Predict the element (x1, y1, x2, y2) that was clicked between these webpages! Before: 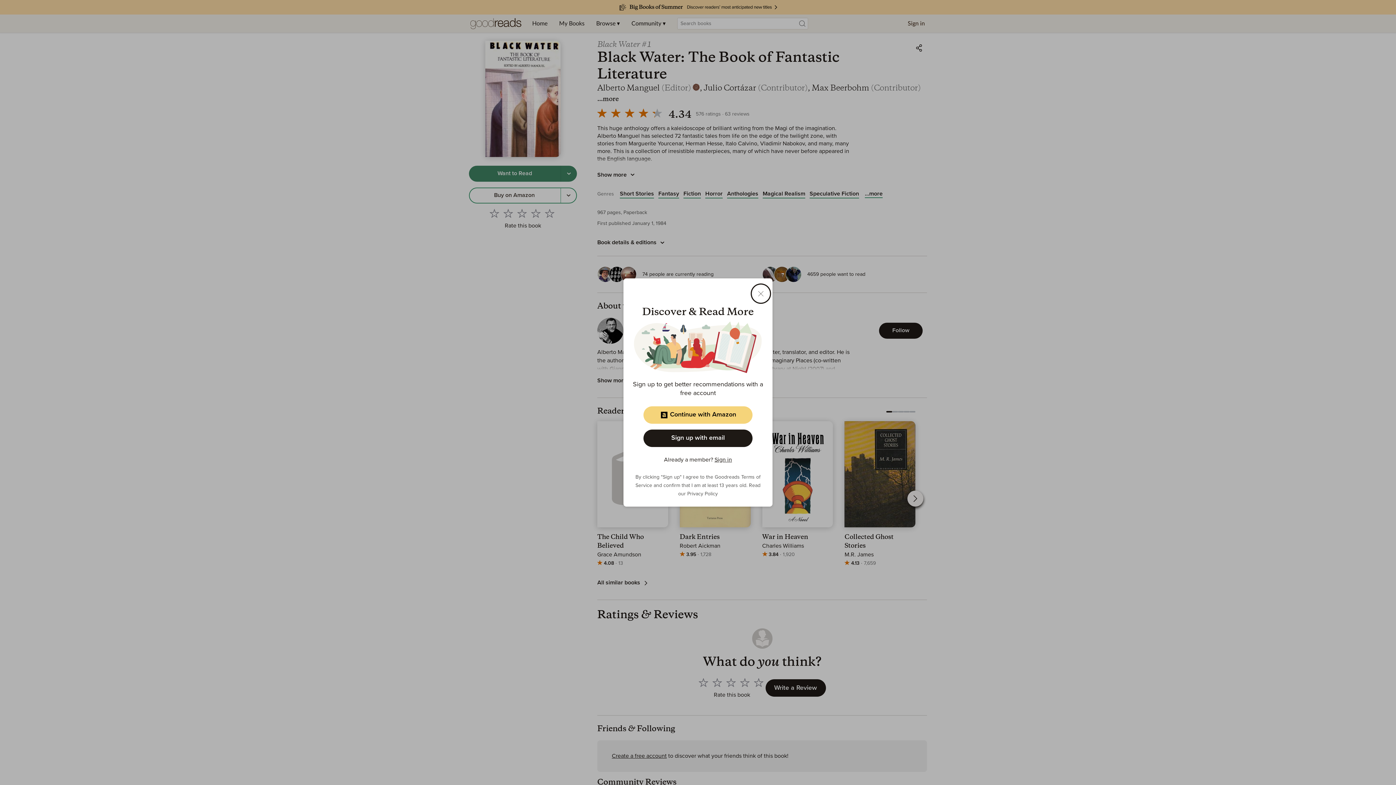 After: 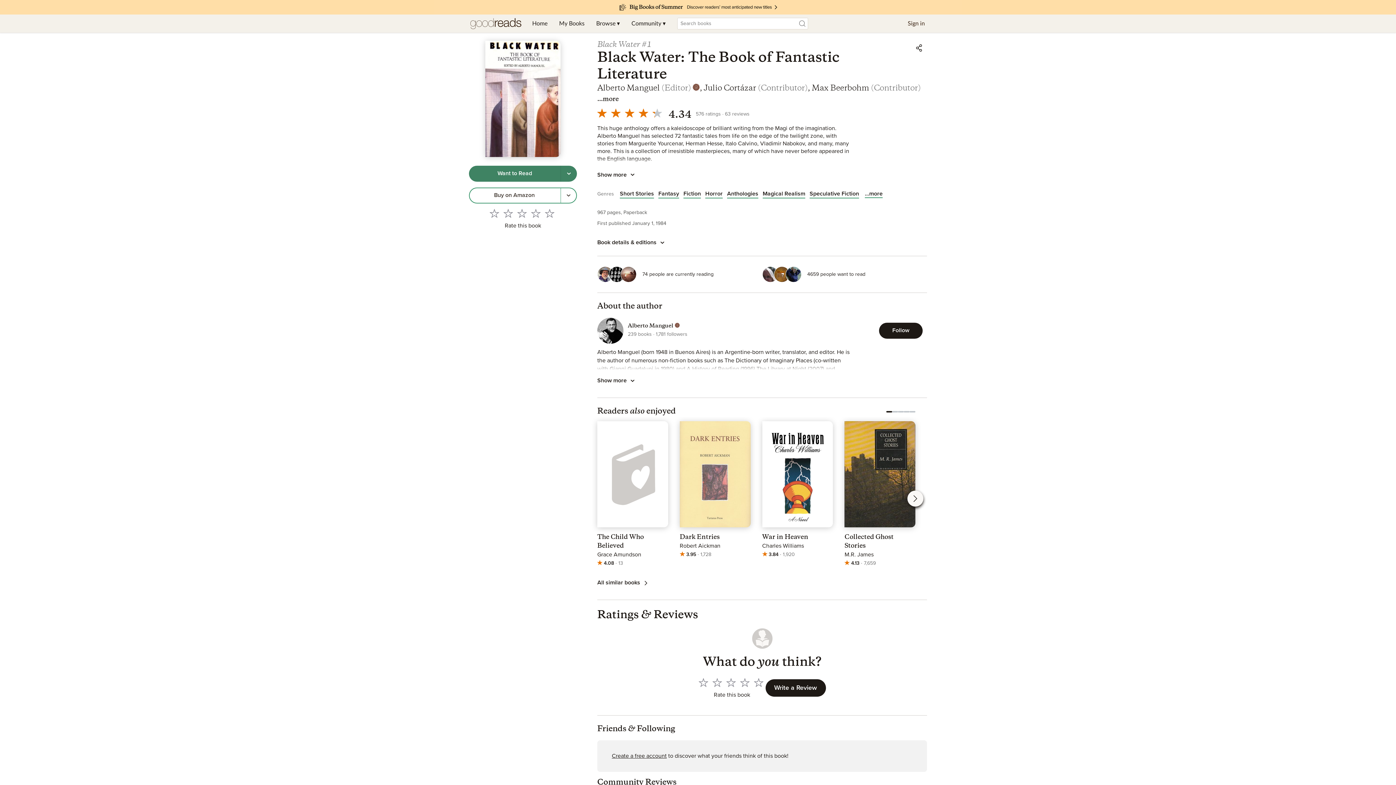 Action: bbox: (753, 285, 769, 301) label: Close